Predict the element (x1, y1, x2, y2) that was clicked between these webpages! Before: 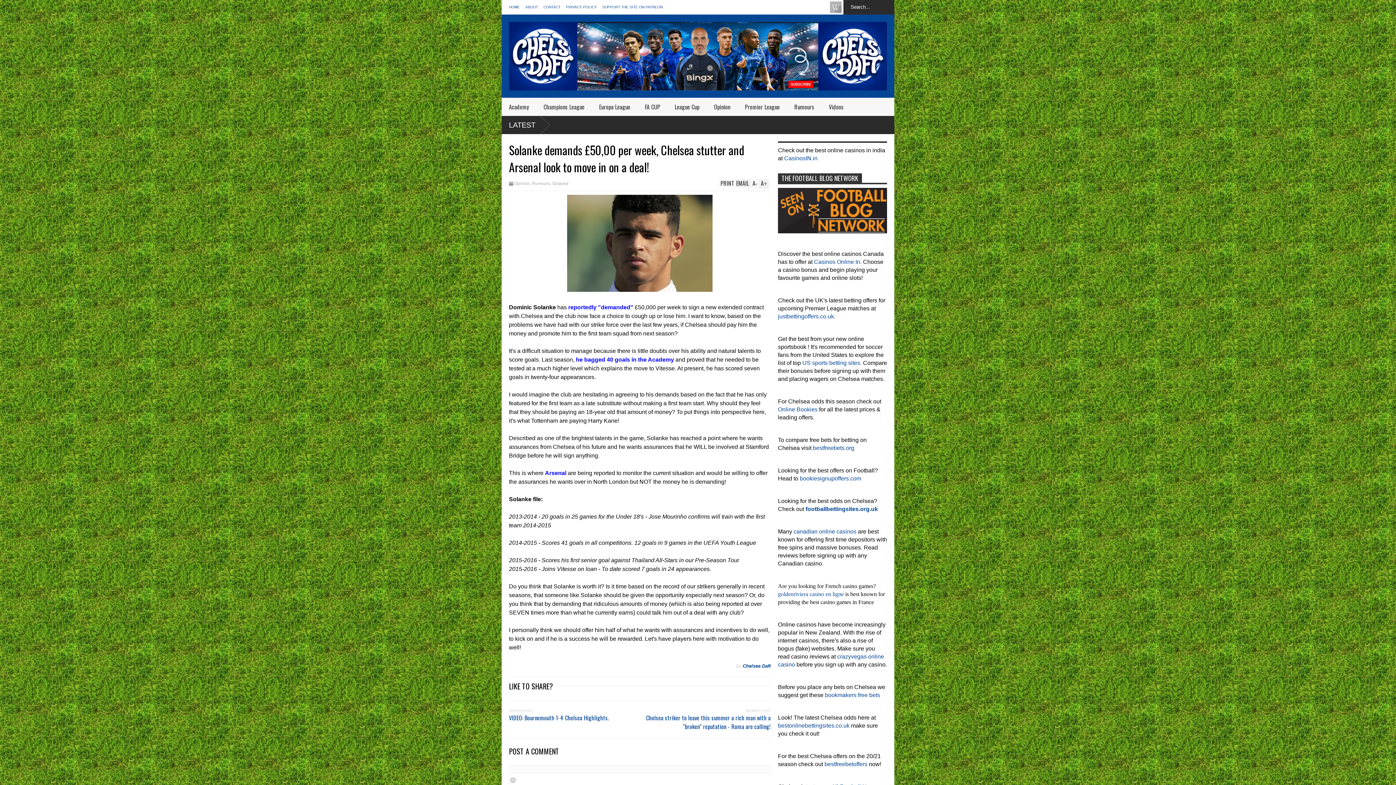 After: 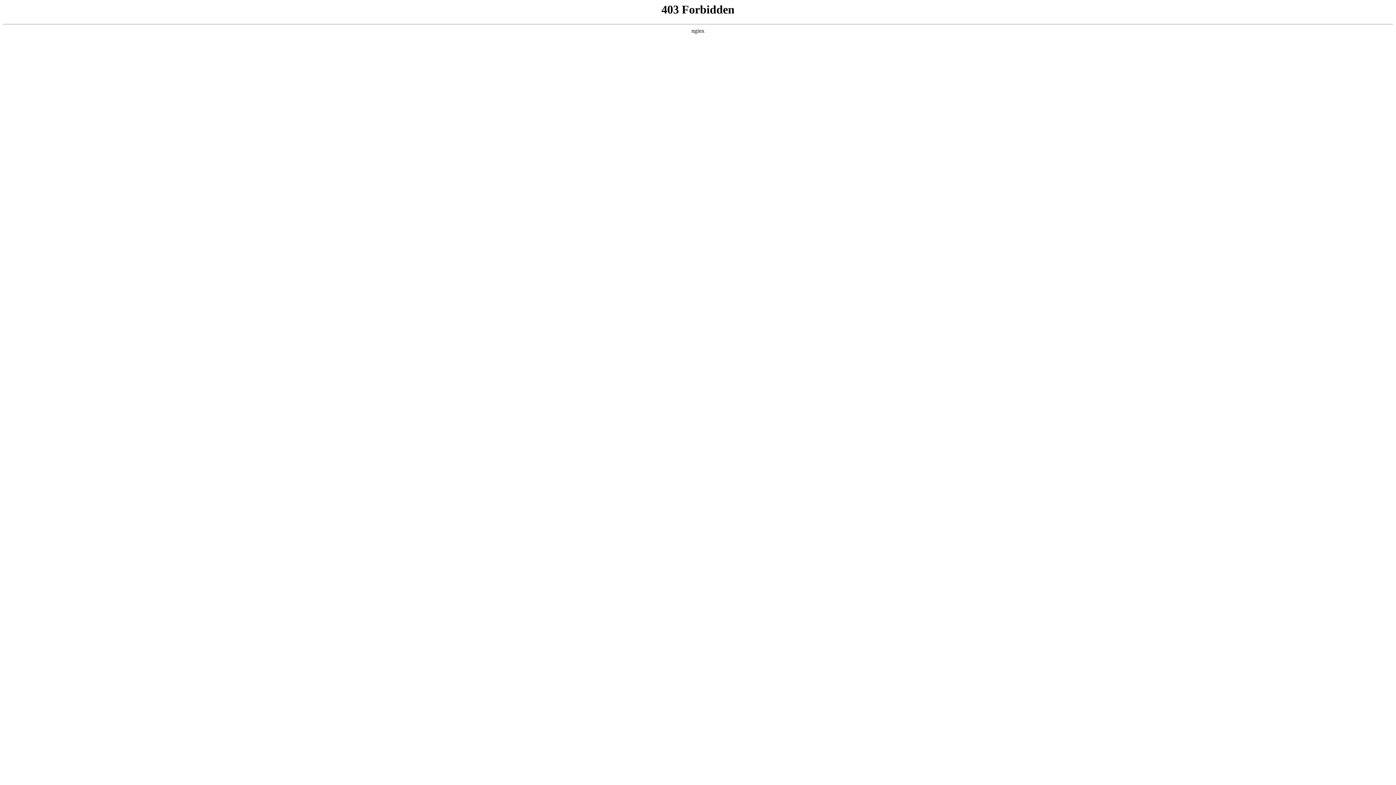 Action: label: justbettingoffers.co.uk bbox: (778, 313, 834, 319)